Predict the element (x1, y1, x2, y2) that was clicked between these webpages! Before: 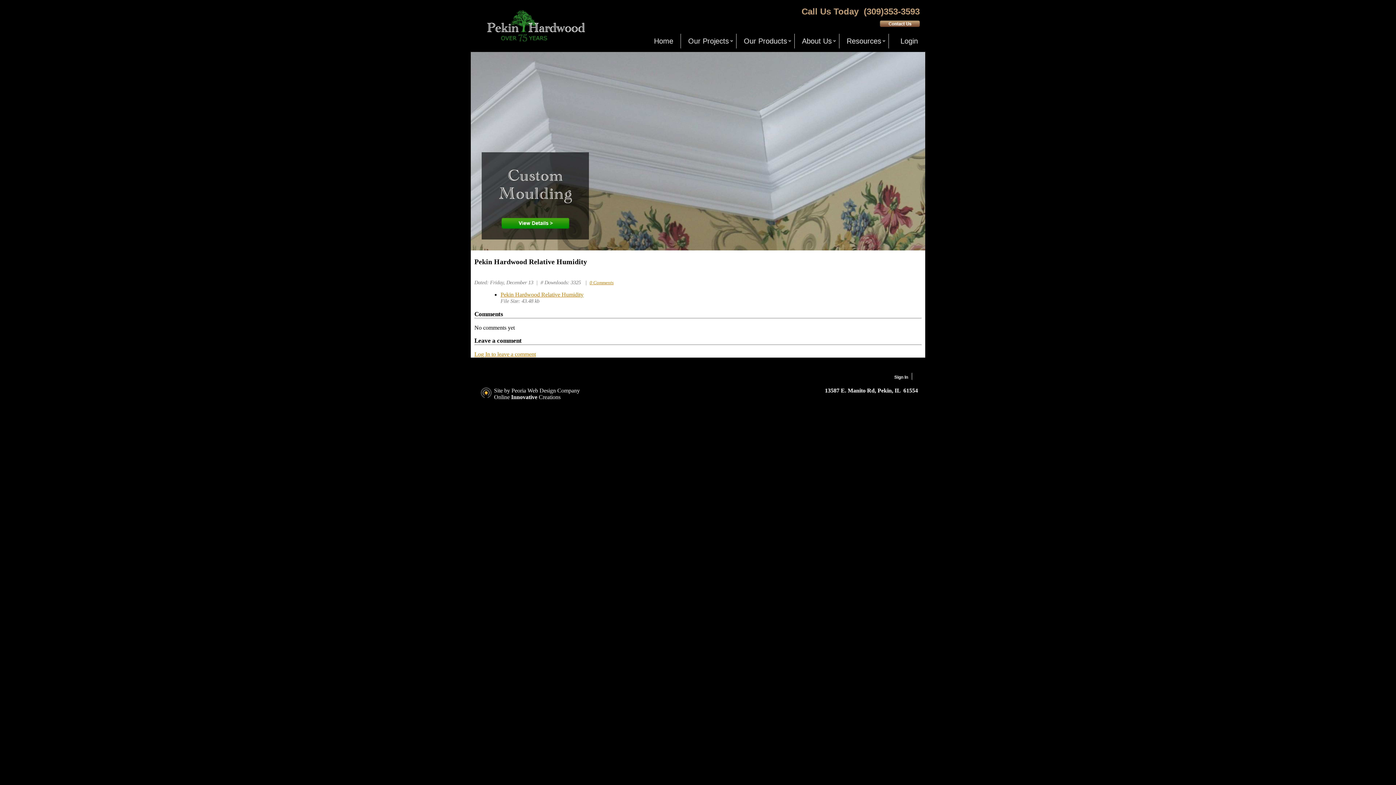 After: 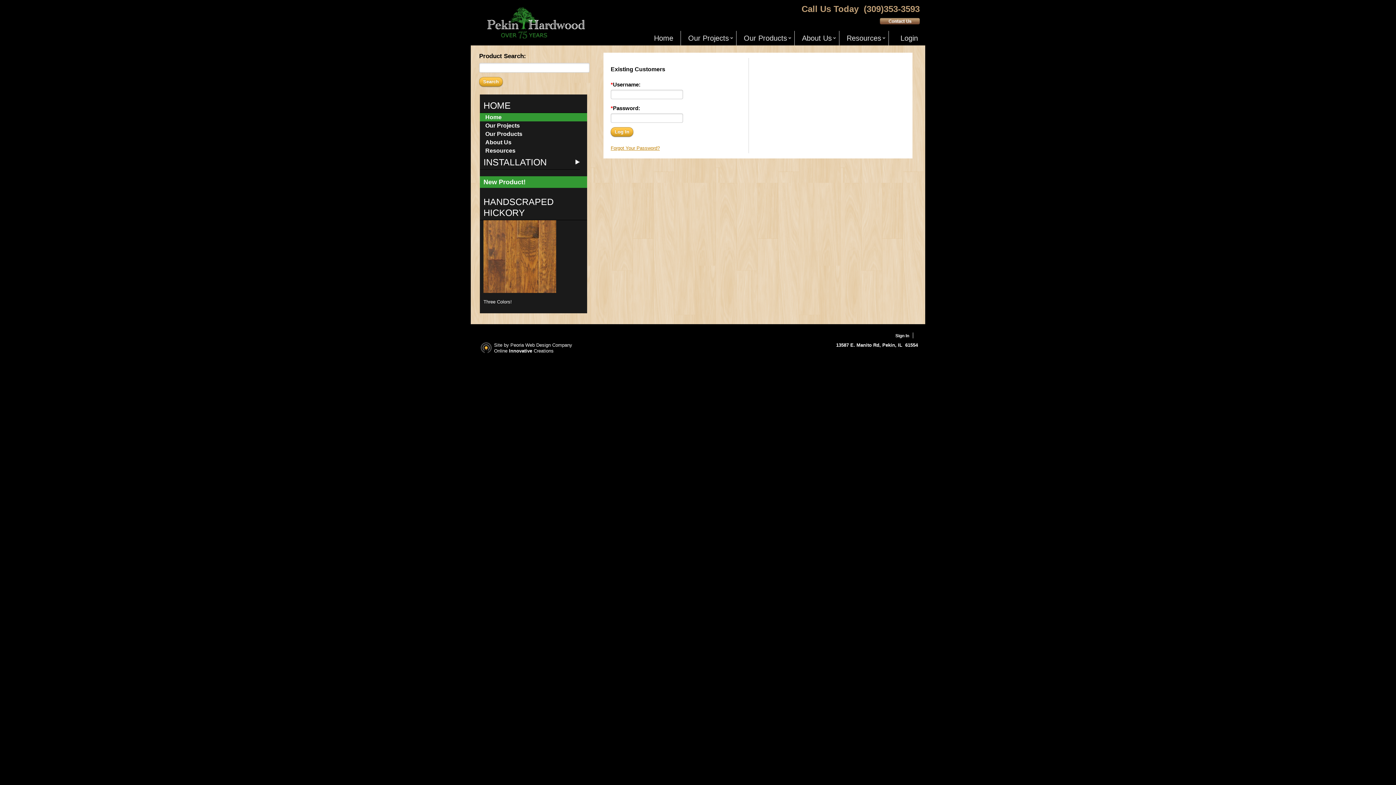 Action: bbox: (893, 33, 925, 48) label: Login